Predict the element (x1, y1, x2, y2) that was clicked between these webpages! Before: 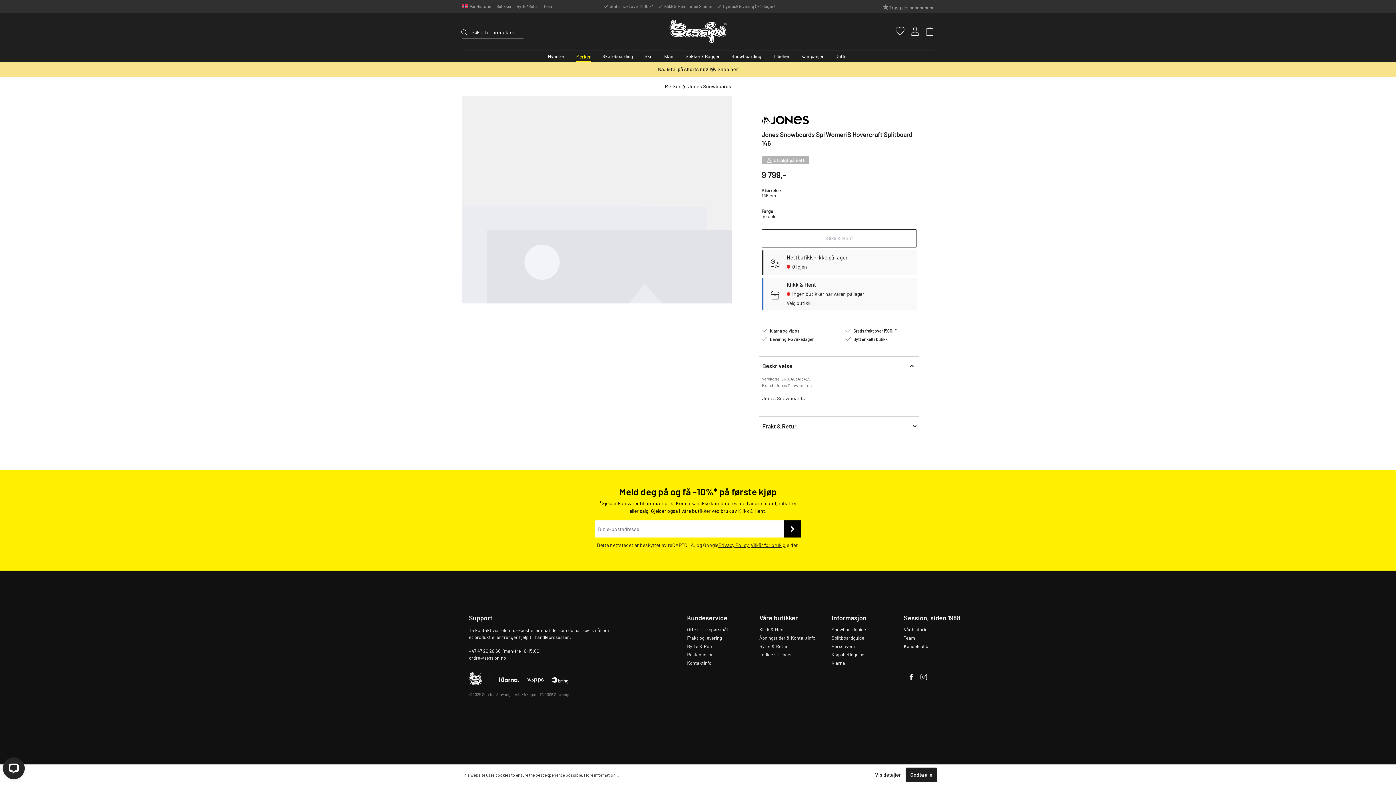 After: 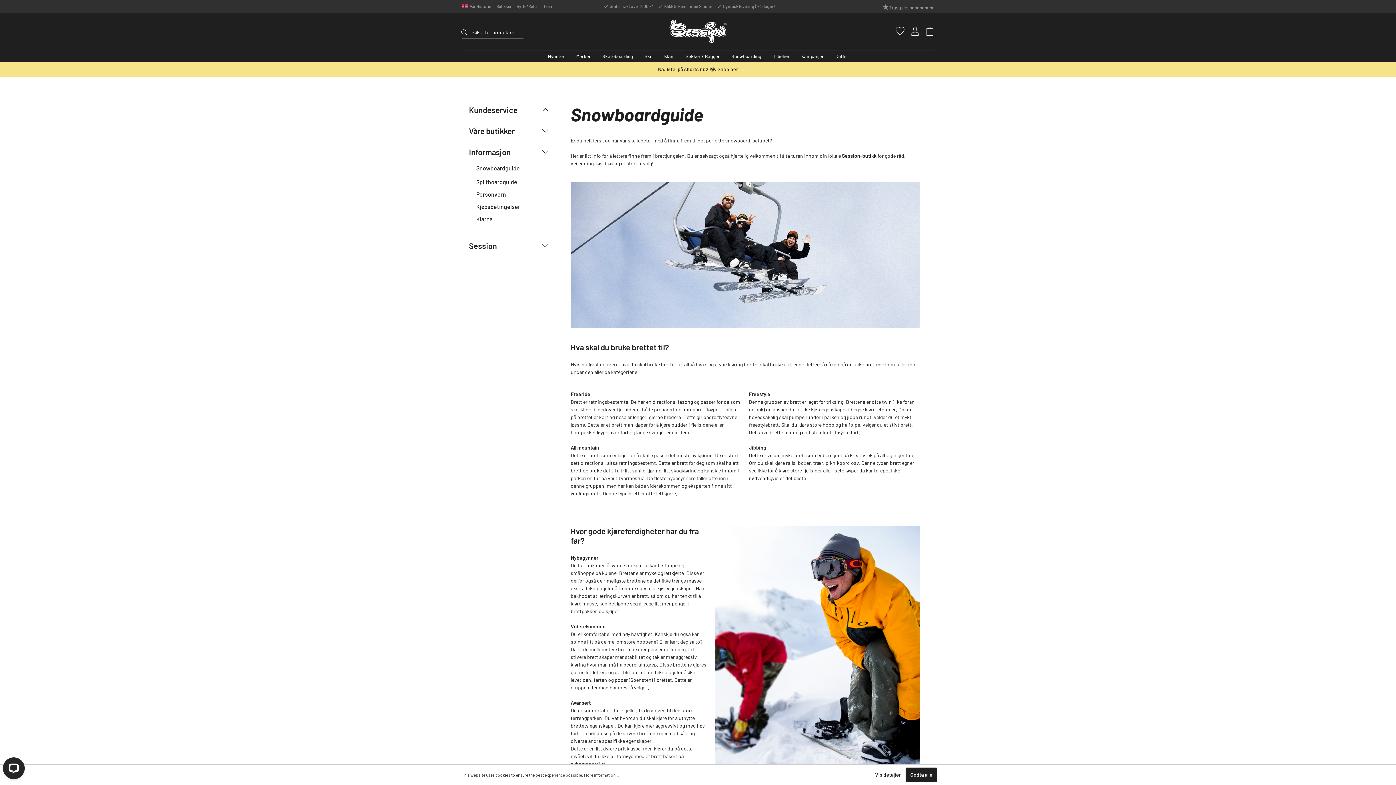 Action: bbox: (831, 614, 866, 622) label: Informasjon